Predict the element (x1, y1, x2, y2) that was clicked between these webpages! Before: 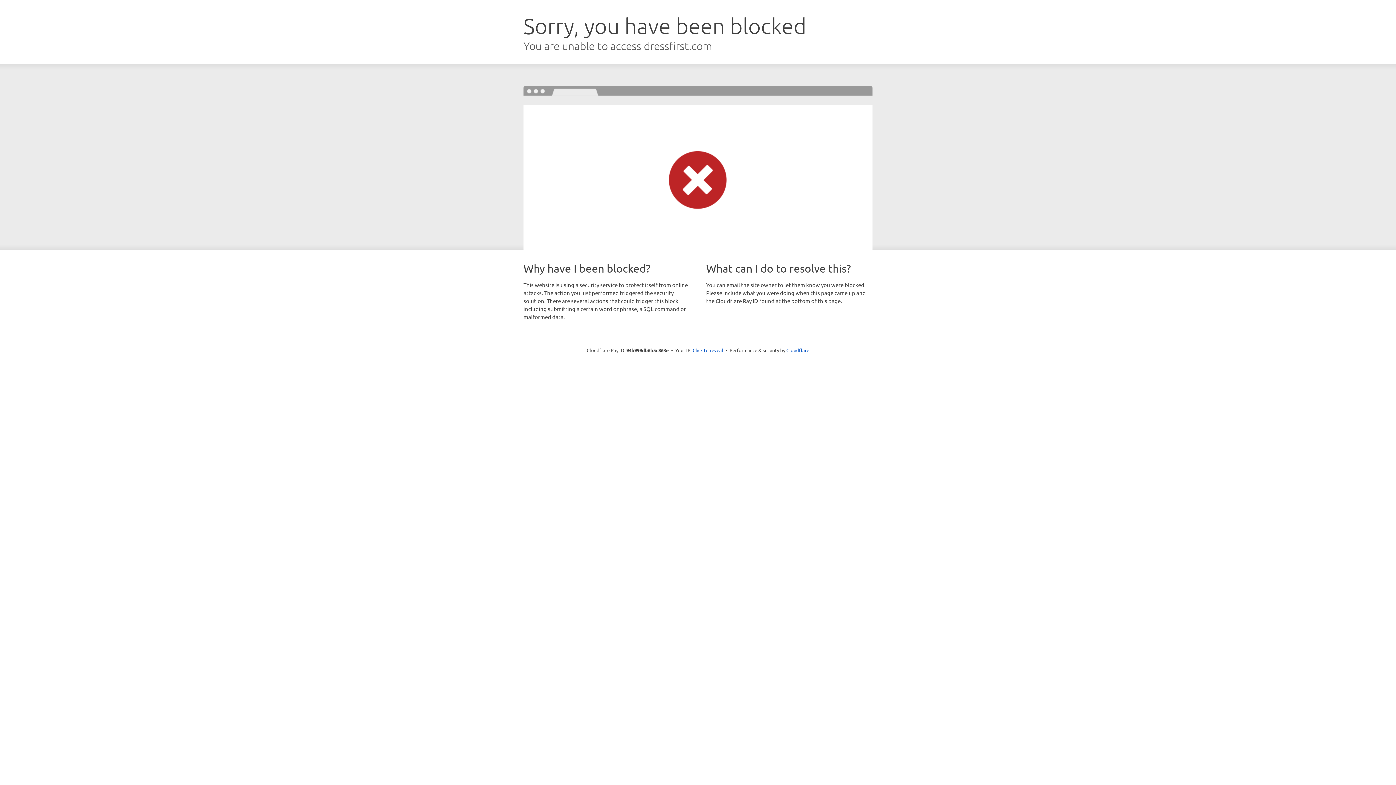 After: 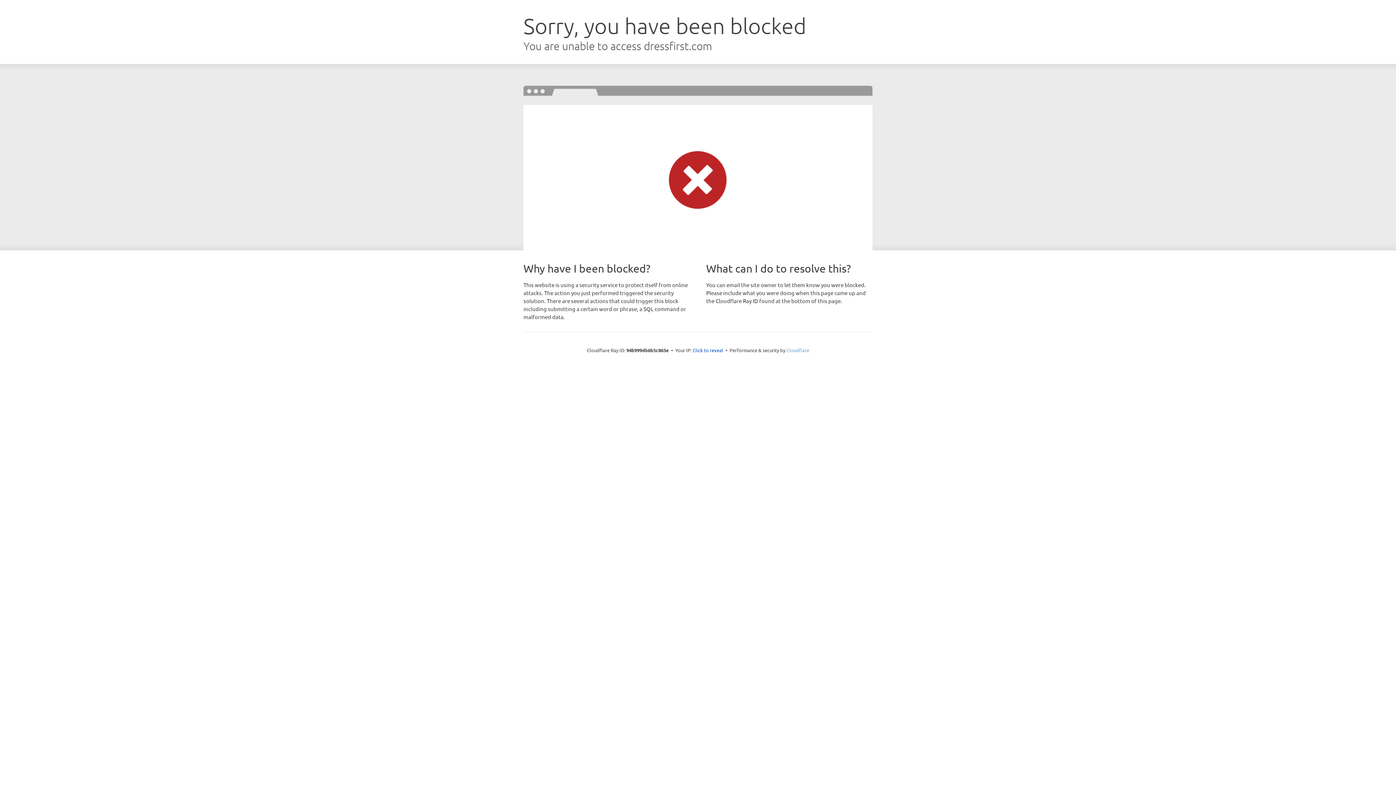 Action: label: Cloudflare bbox: (786, 347, 809, 353)